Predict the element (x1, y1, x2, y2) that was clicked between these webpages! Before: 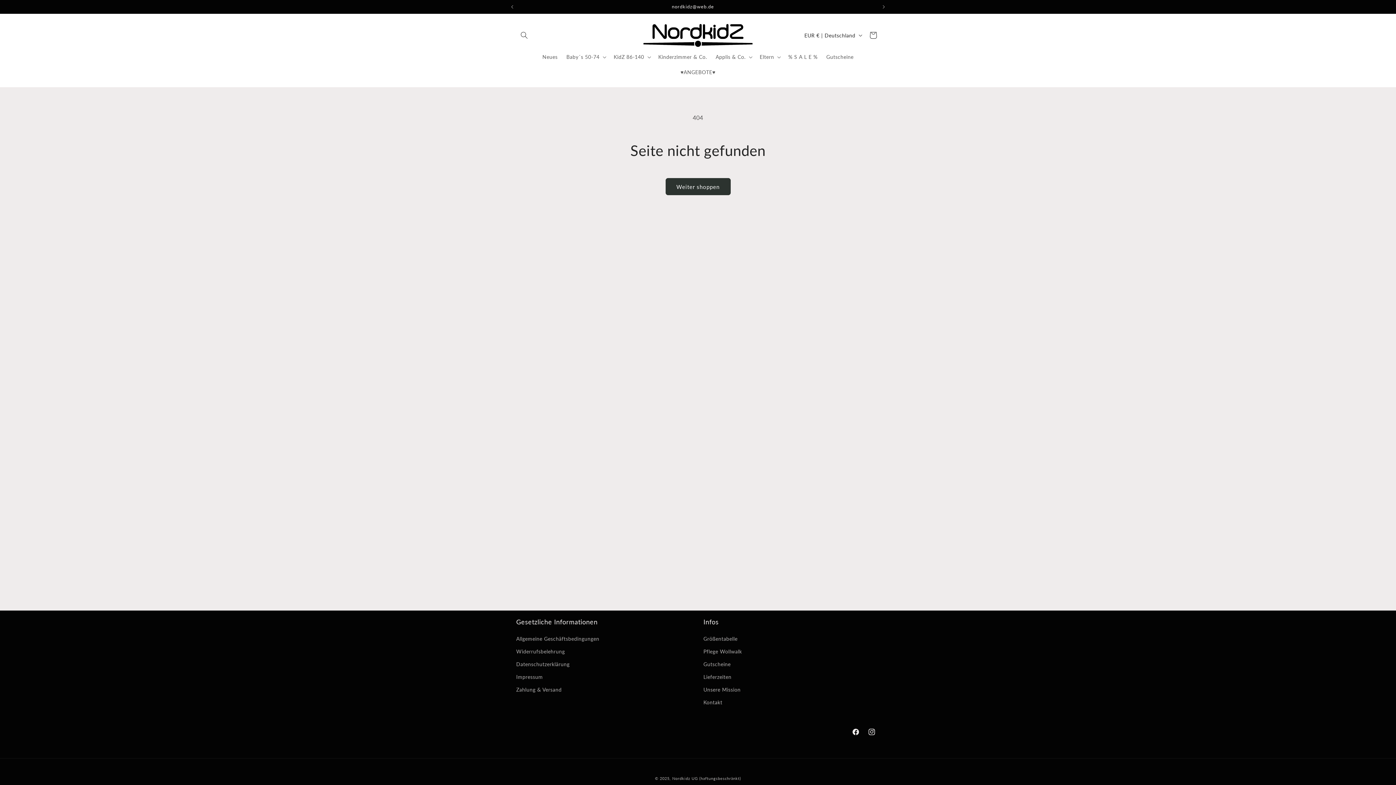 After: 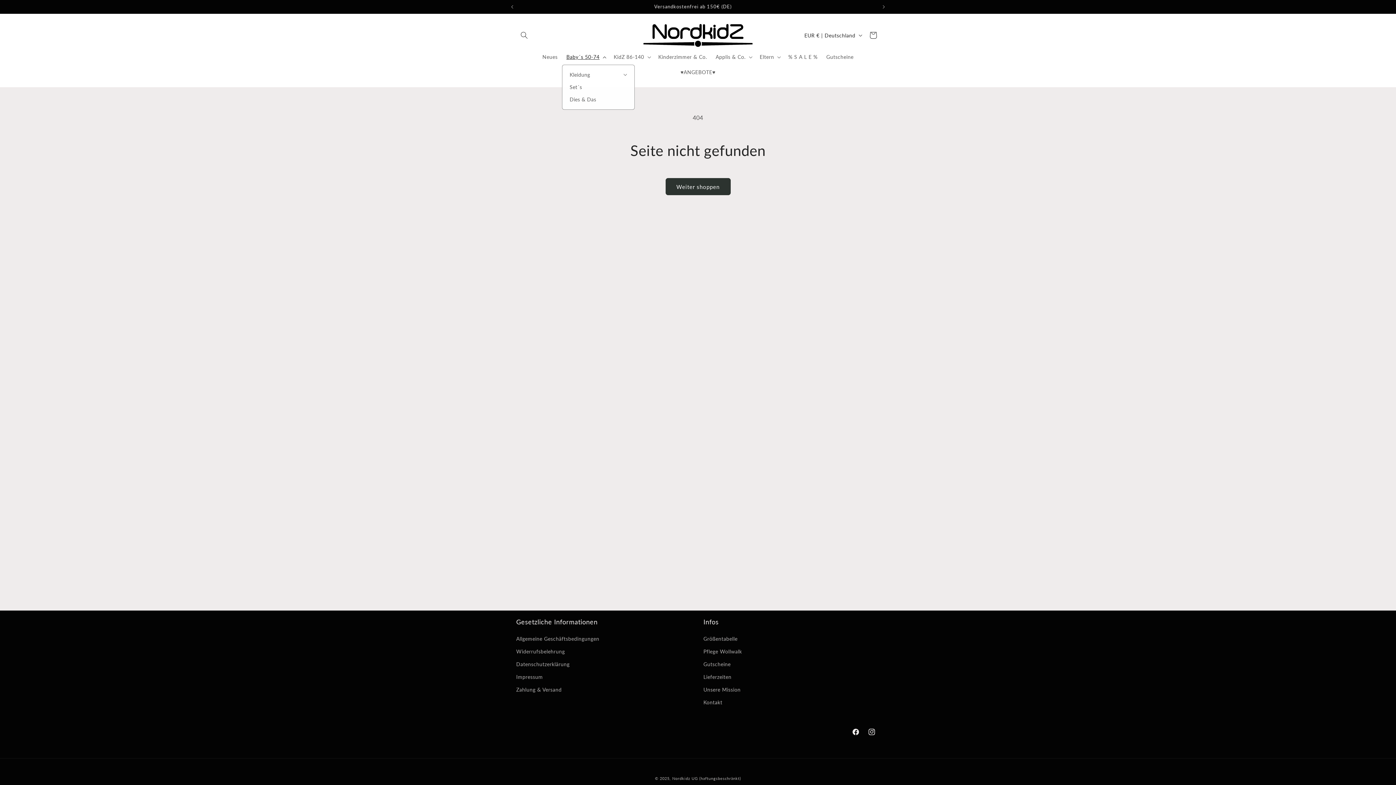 Action: bbox: (562, 49, 609, 64) label: Baby´s 50-74